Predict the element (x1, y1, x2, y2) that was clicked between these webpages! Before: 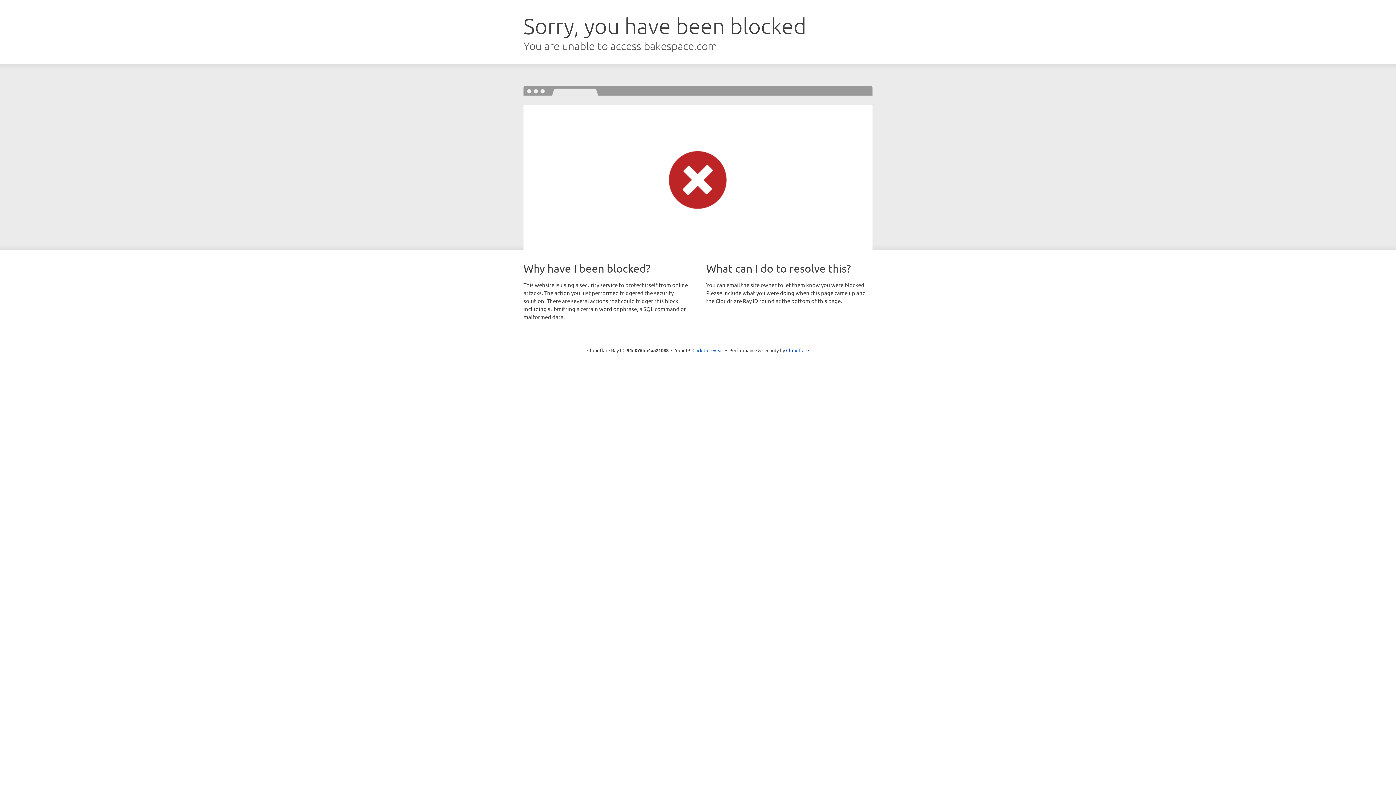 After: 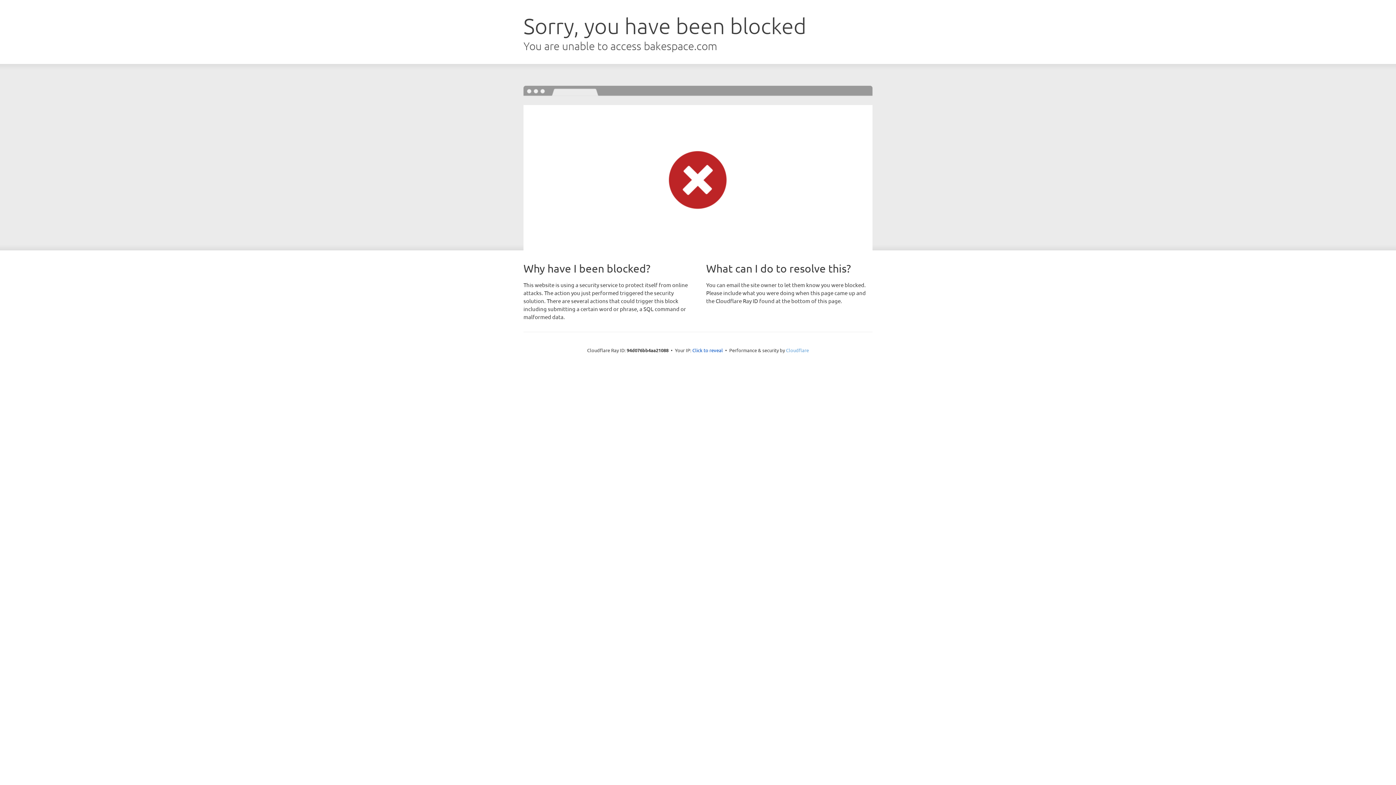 Action: bbox: (786, 347, 809, 353) label: Cloudflare